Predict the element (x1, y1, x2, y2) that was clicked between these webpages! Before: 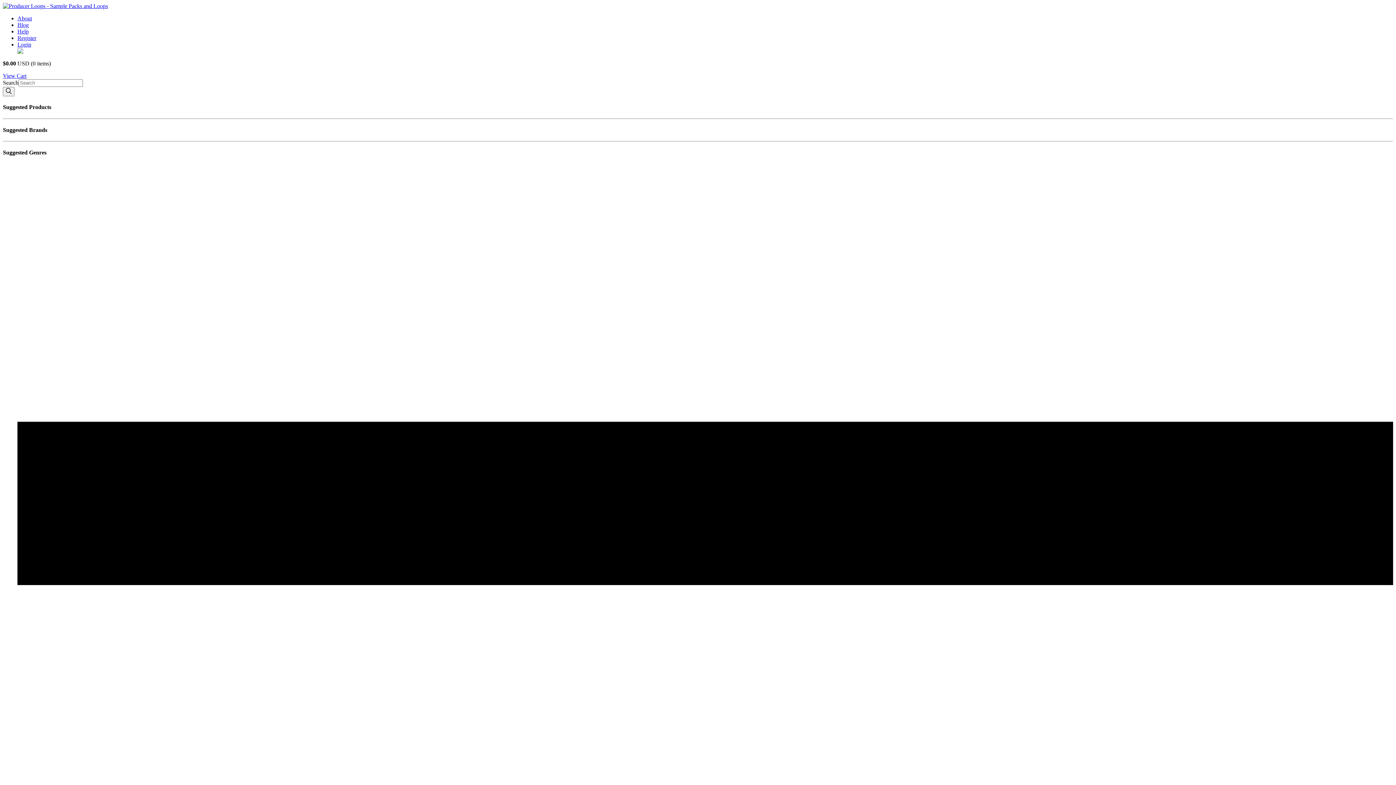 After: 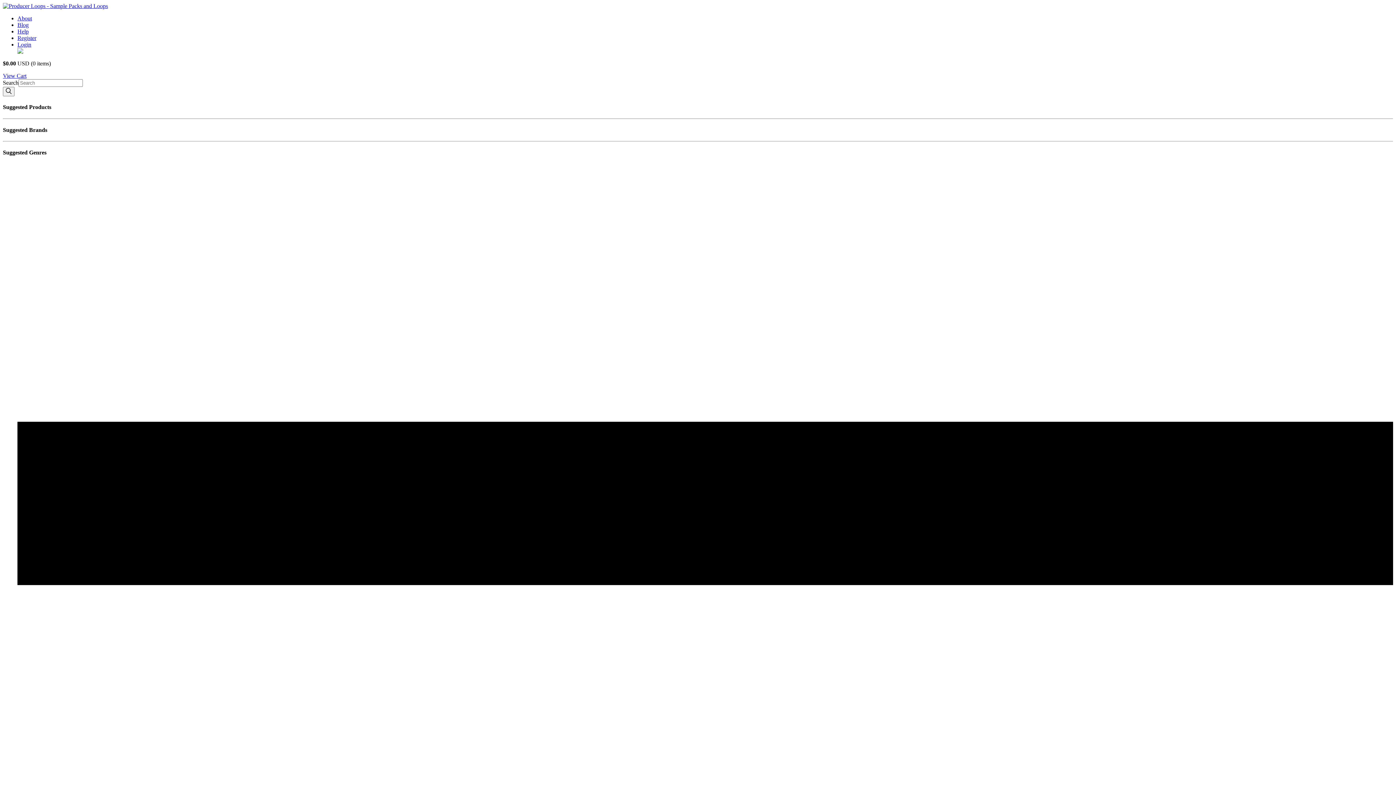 Action: label: About bbox: (17, 15, 32, 21)